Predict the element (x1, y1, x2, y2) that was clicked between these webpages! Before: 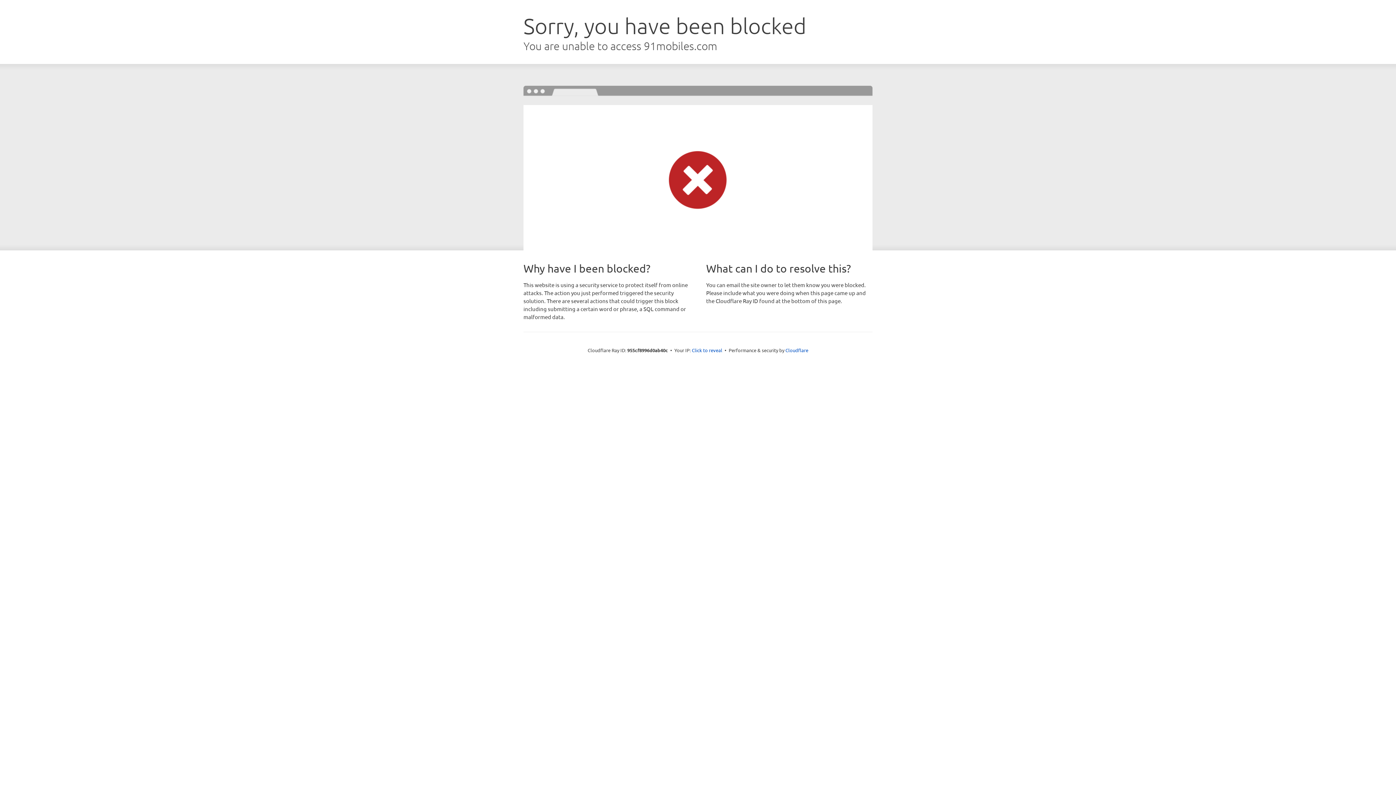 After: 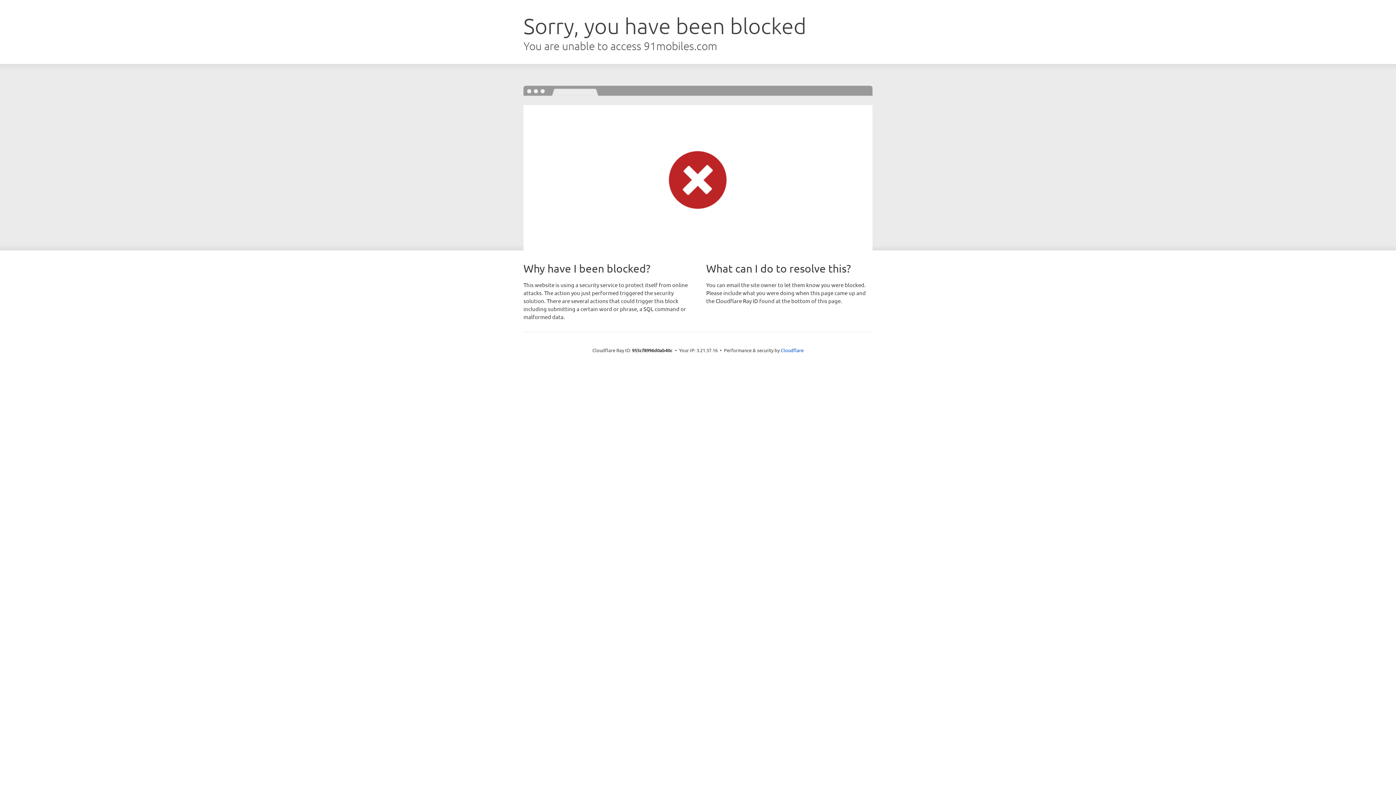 Action: label: Click to reveal bbox: (692, 346, 722, 353)